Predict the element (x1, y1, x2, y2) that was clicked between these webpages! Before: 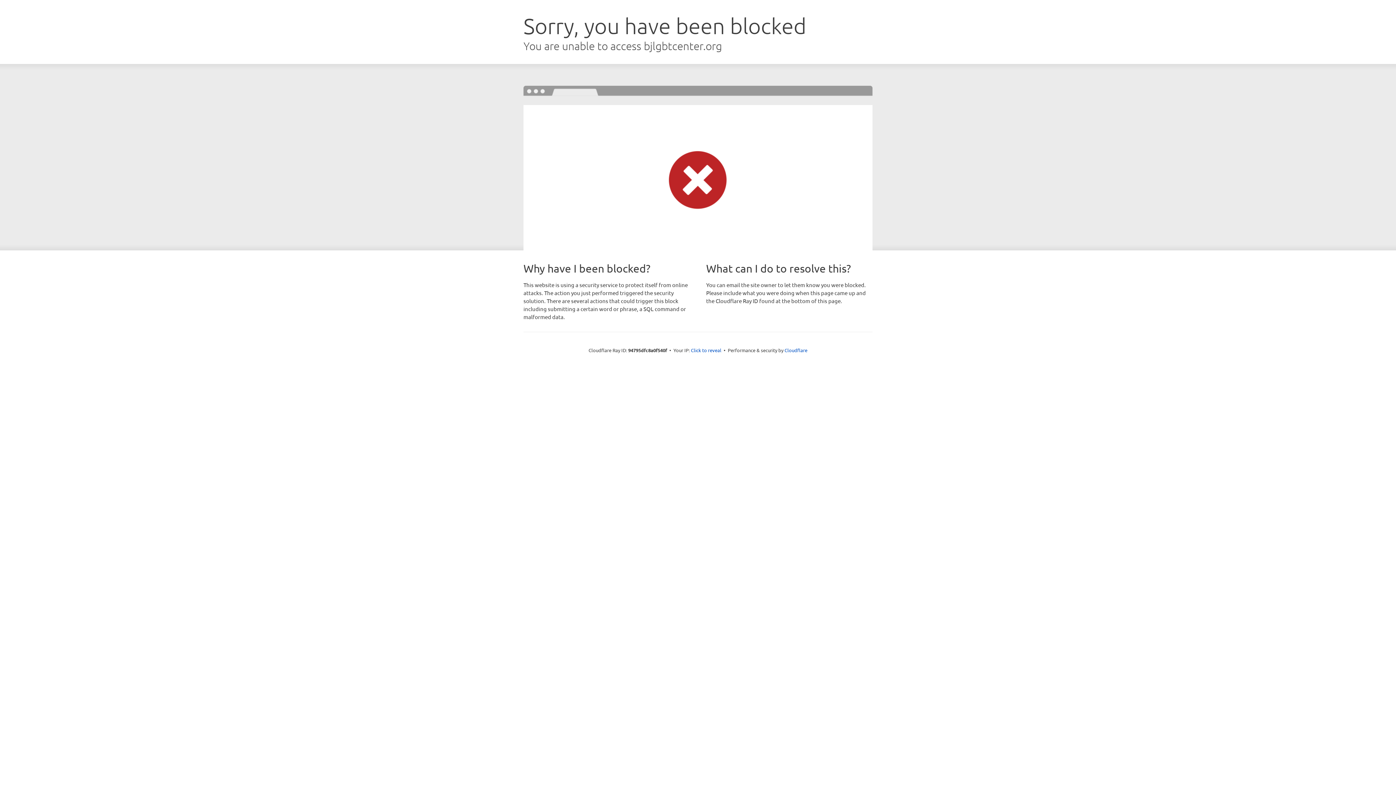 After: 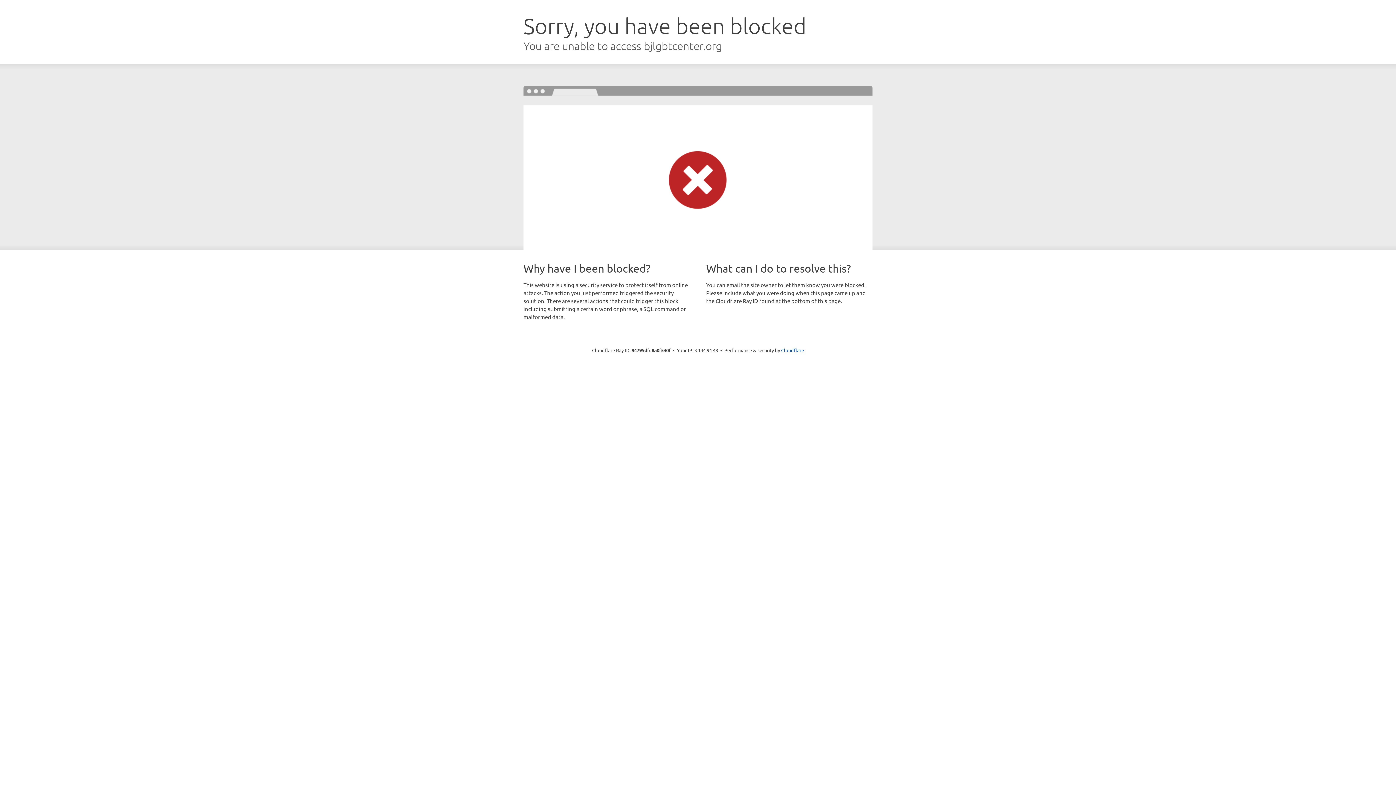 Action: label: Click to reveal bbox: (691, 346, 721, 353)